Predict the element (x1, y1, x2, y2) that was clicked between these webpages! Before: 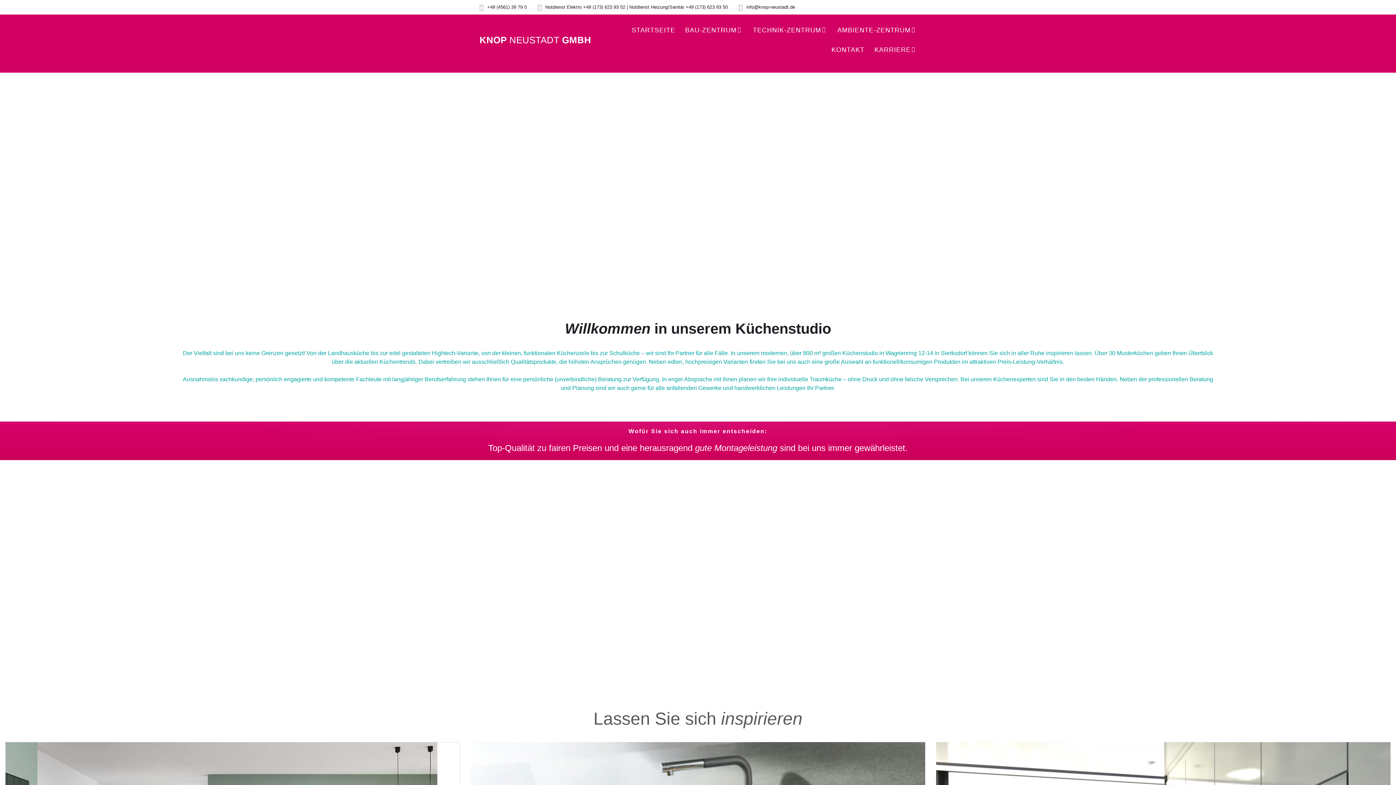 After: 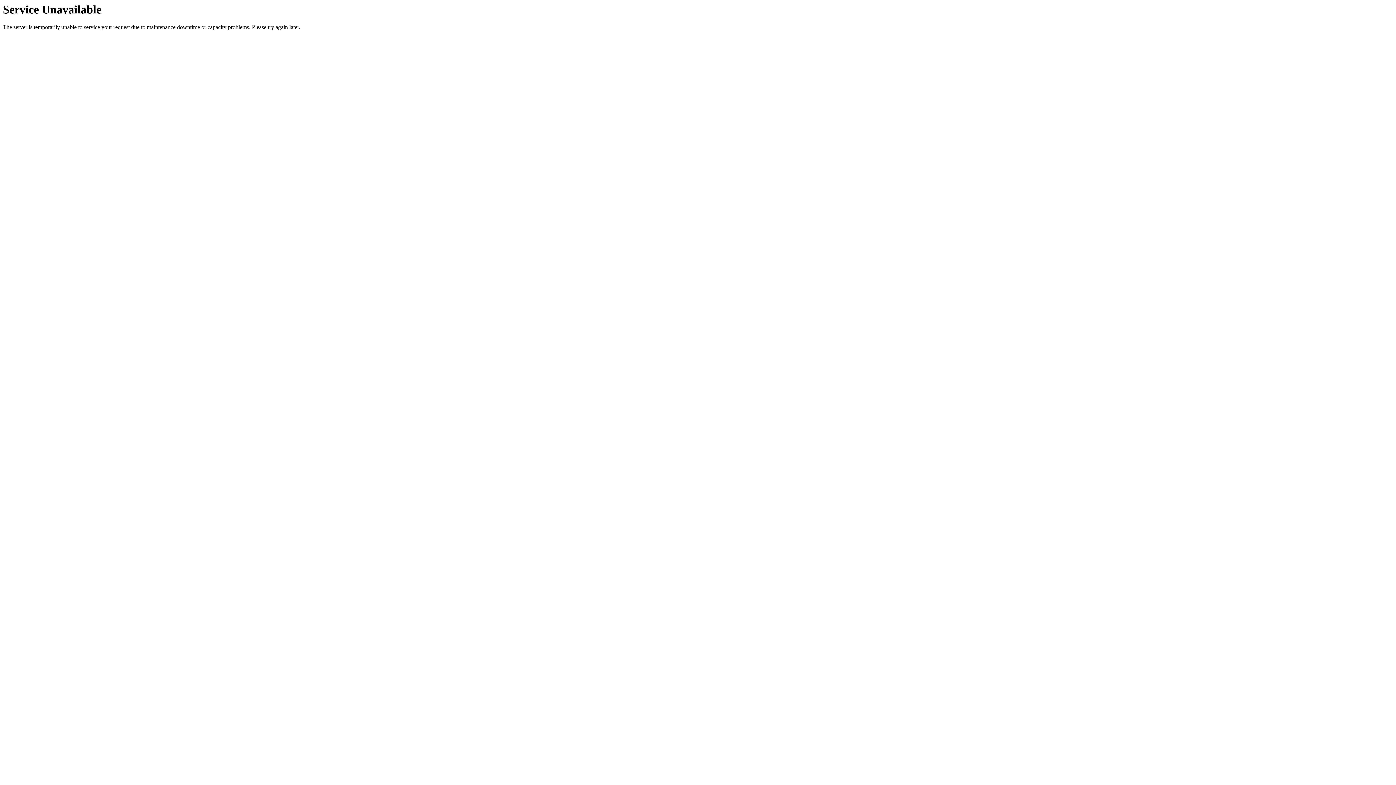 Action: bbox: (831, 45, 864, 54) label: KONTAKT